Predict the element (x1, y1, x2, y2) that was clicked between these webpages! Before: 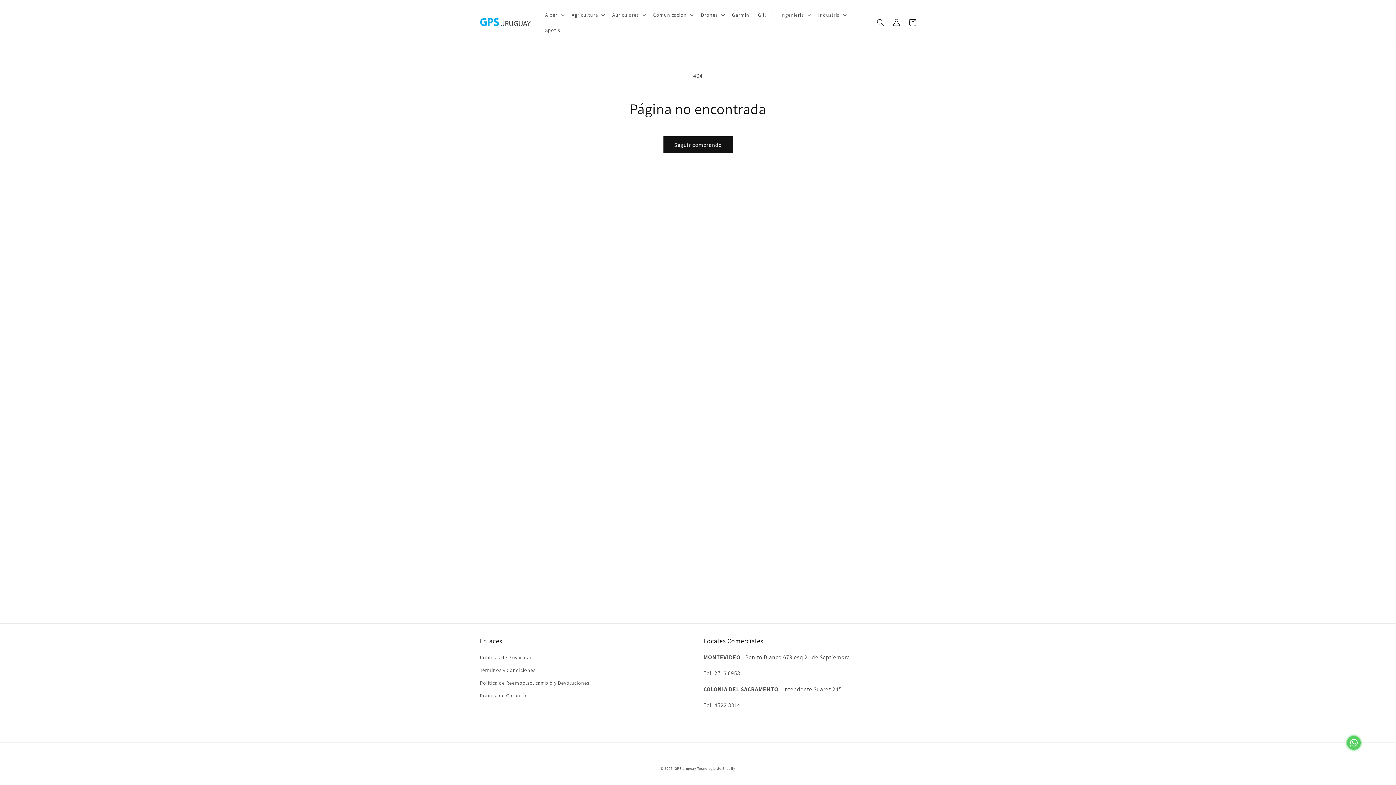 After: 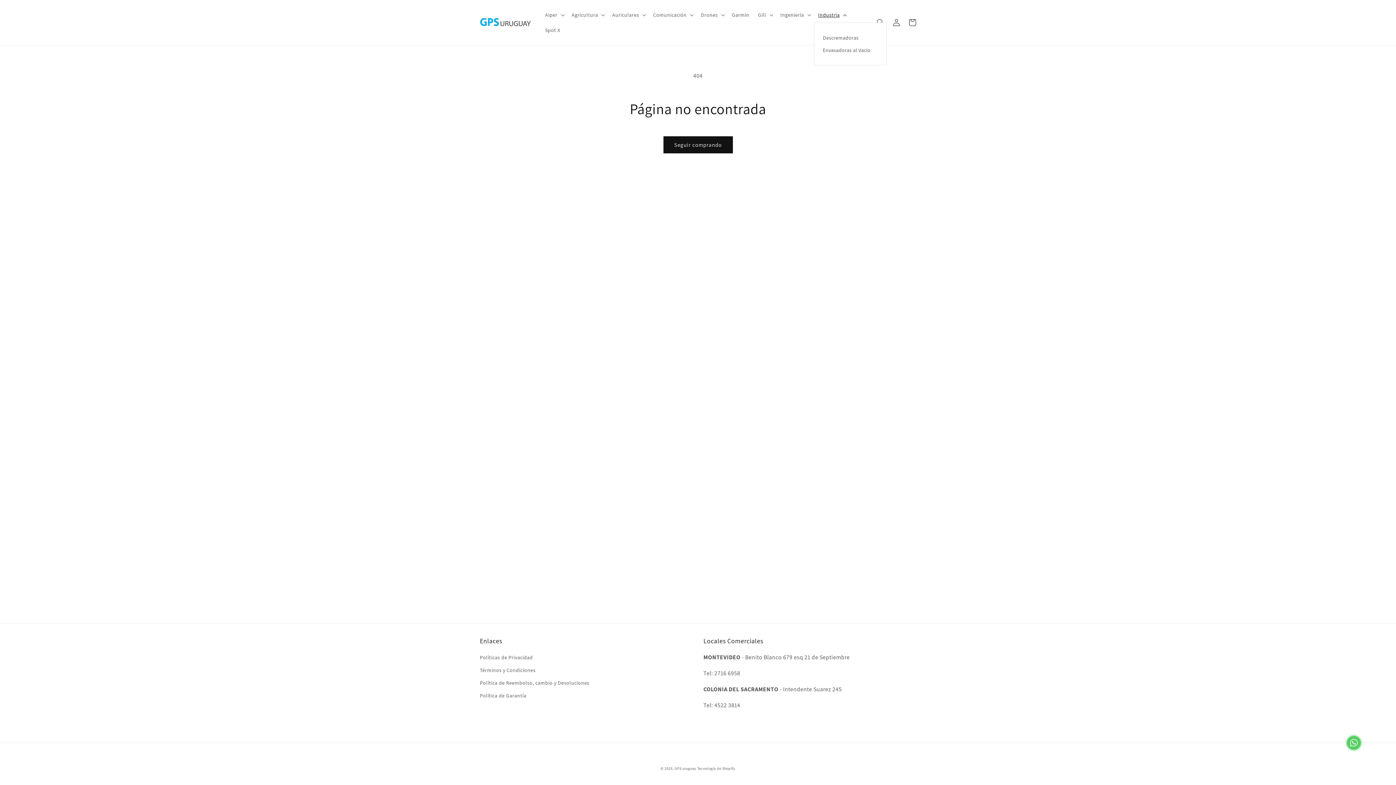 Action: label: Industria bbox: (814, 7, 849, 22)